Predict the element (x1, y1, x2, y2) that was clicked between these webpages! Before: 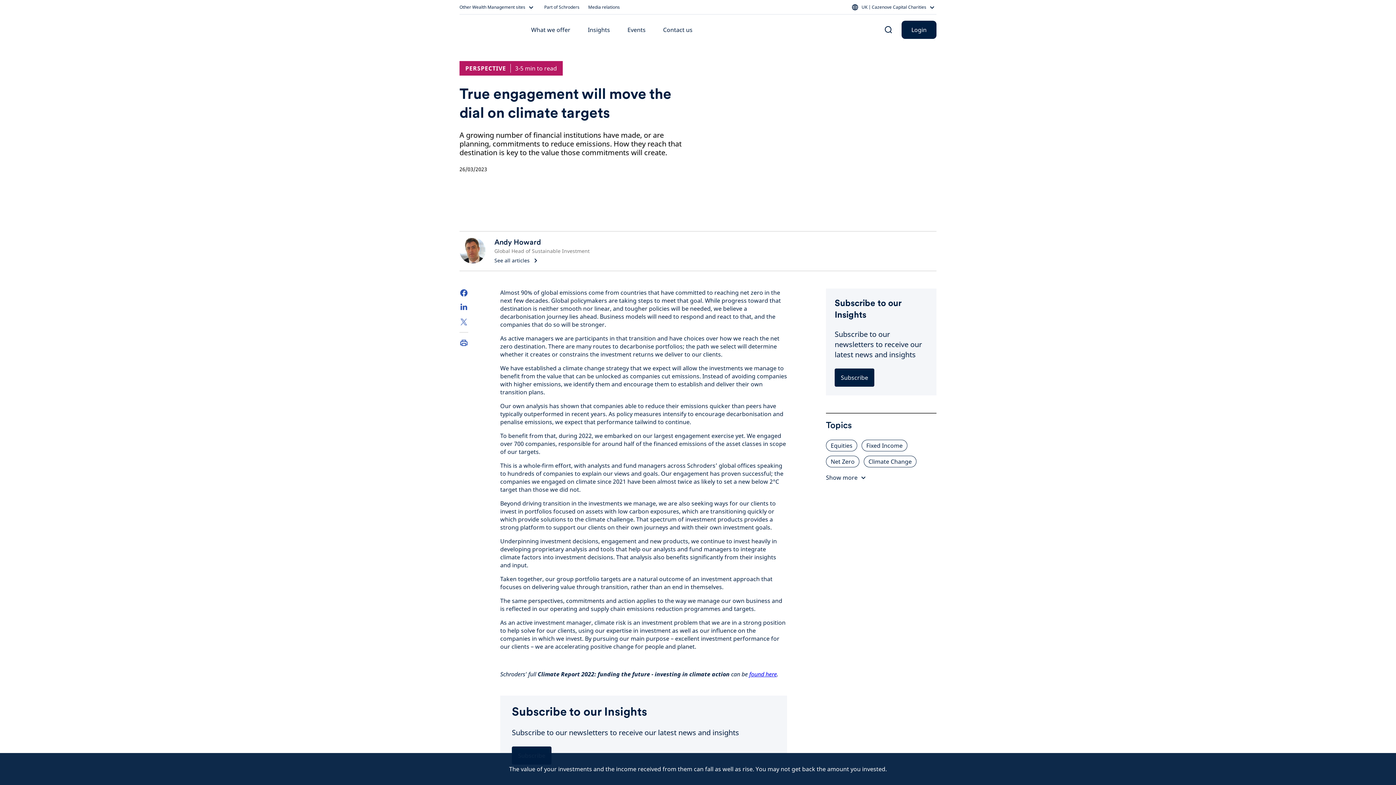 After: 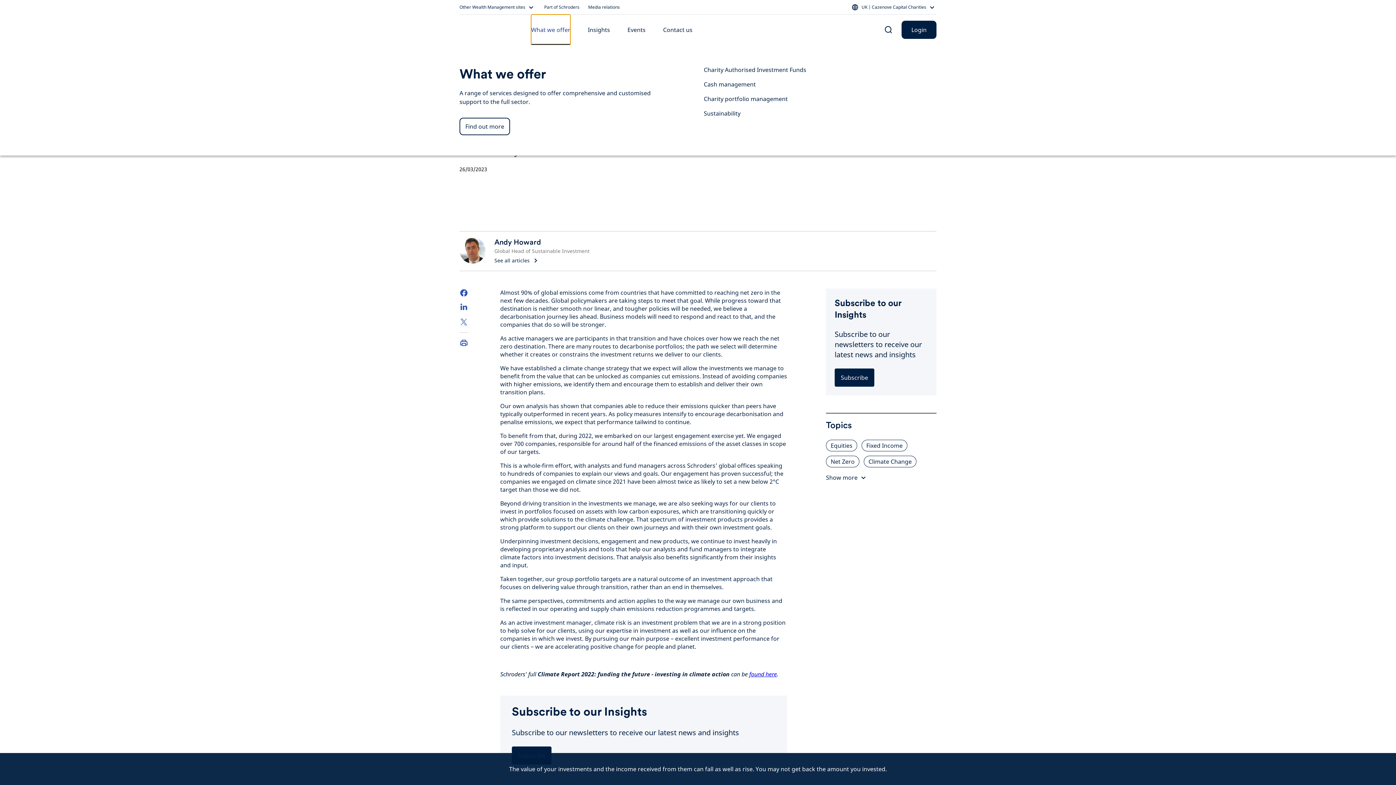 Action: label: What we offer bbox: (531, 14, 570, 45)